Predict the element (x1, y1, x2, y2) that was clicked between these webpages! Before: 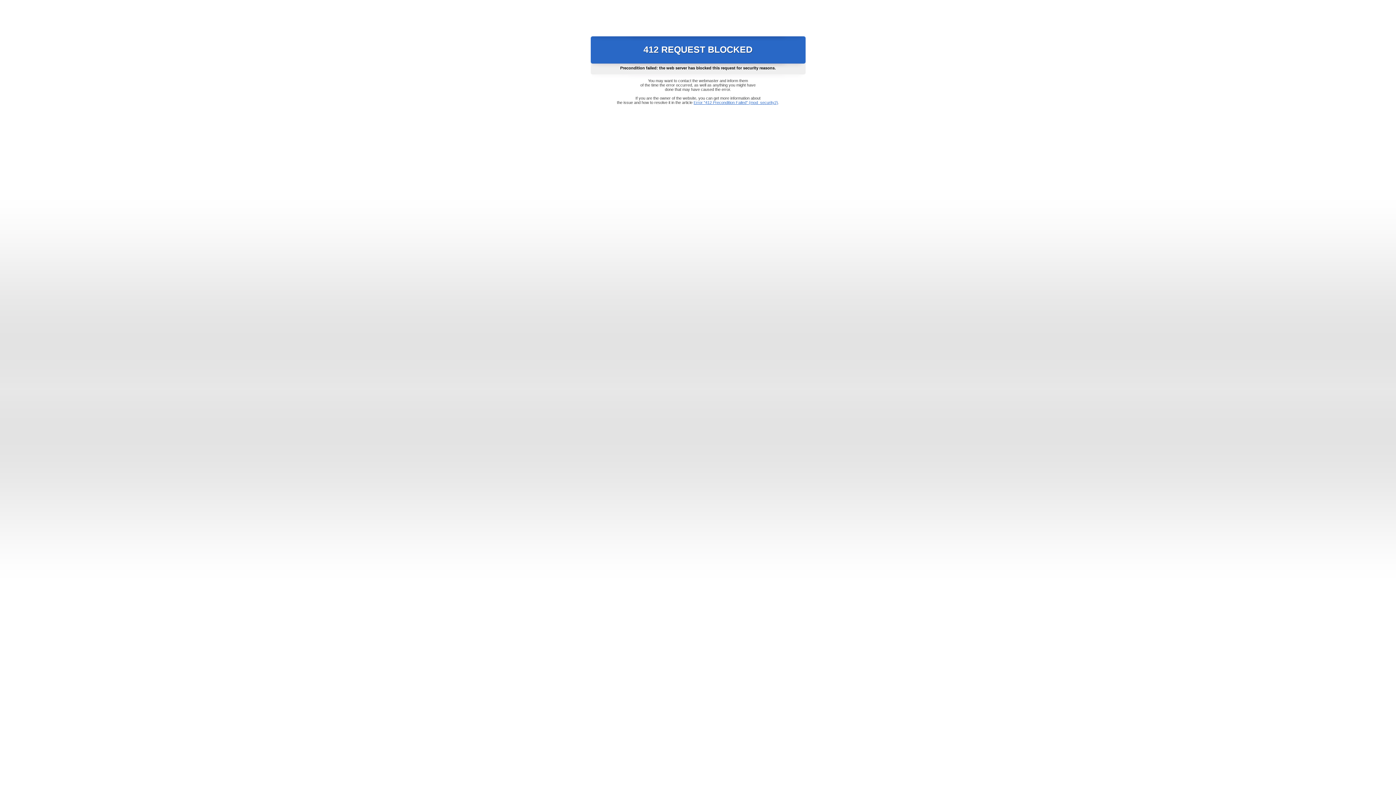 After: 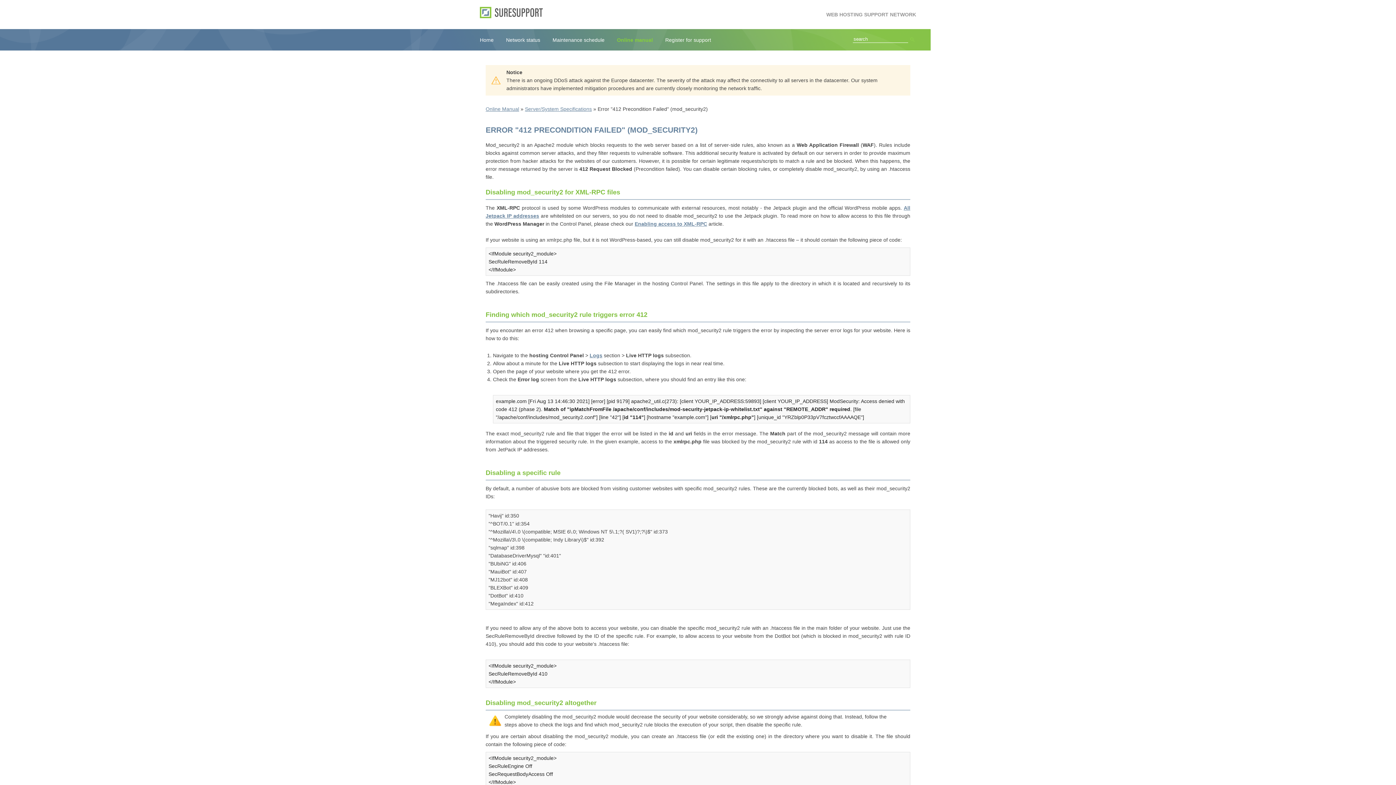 Action: bbox: (693, 100, 778, 104) label: Error "412 Precondition Failed" (mod_security2)